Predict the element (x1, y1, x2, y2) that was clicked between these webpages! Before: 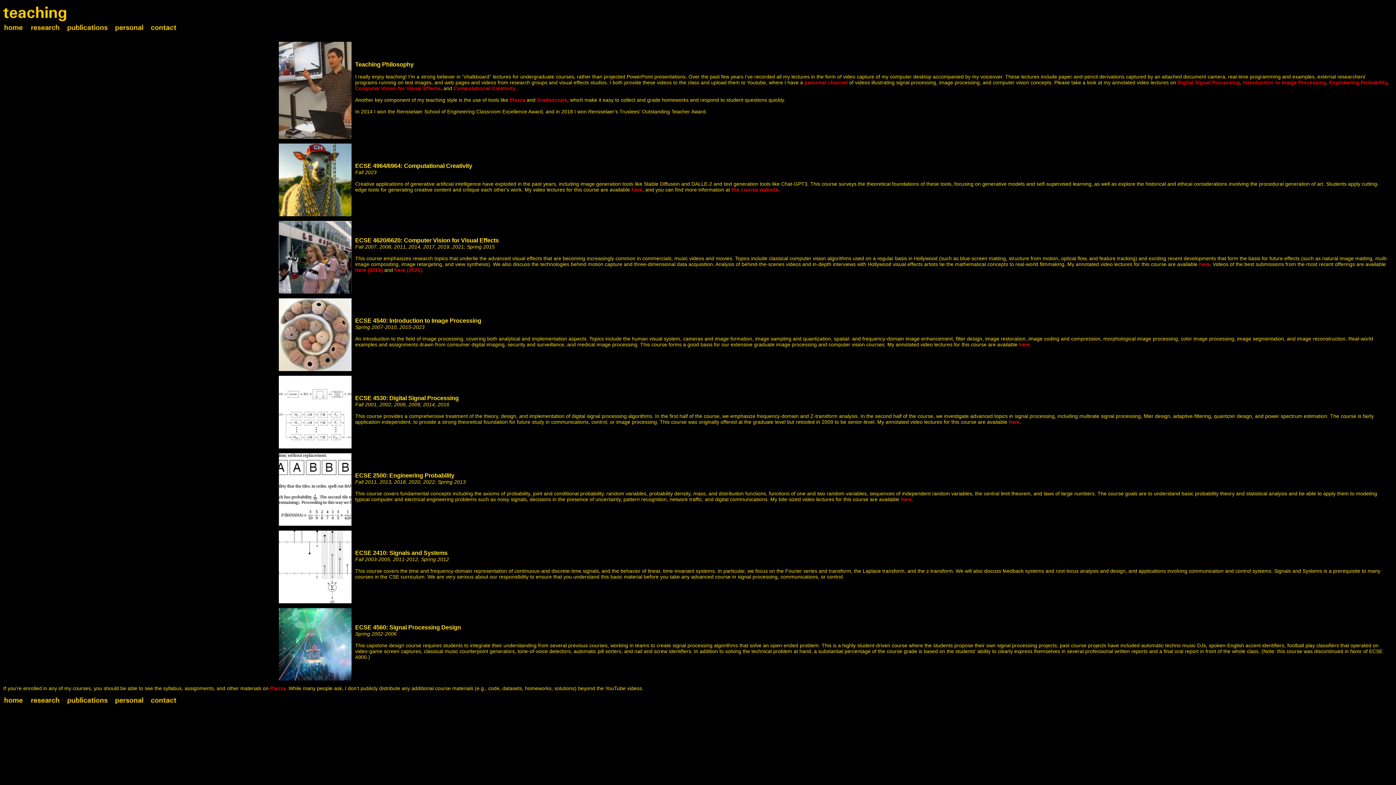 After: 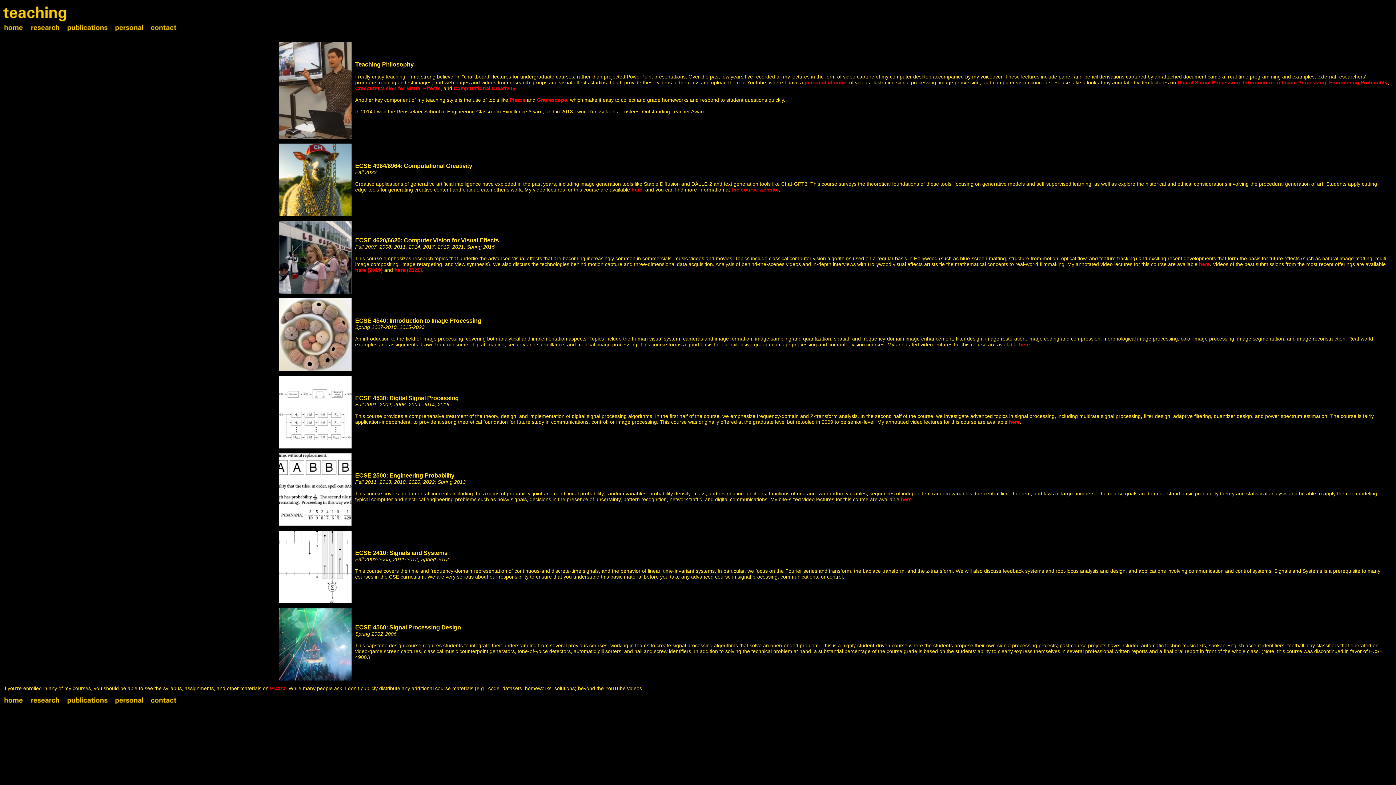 Action: bbox: (1177, 79, 1240, 85) label: Digital Signal Processing